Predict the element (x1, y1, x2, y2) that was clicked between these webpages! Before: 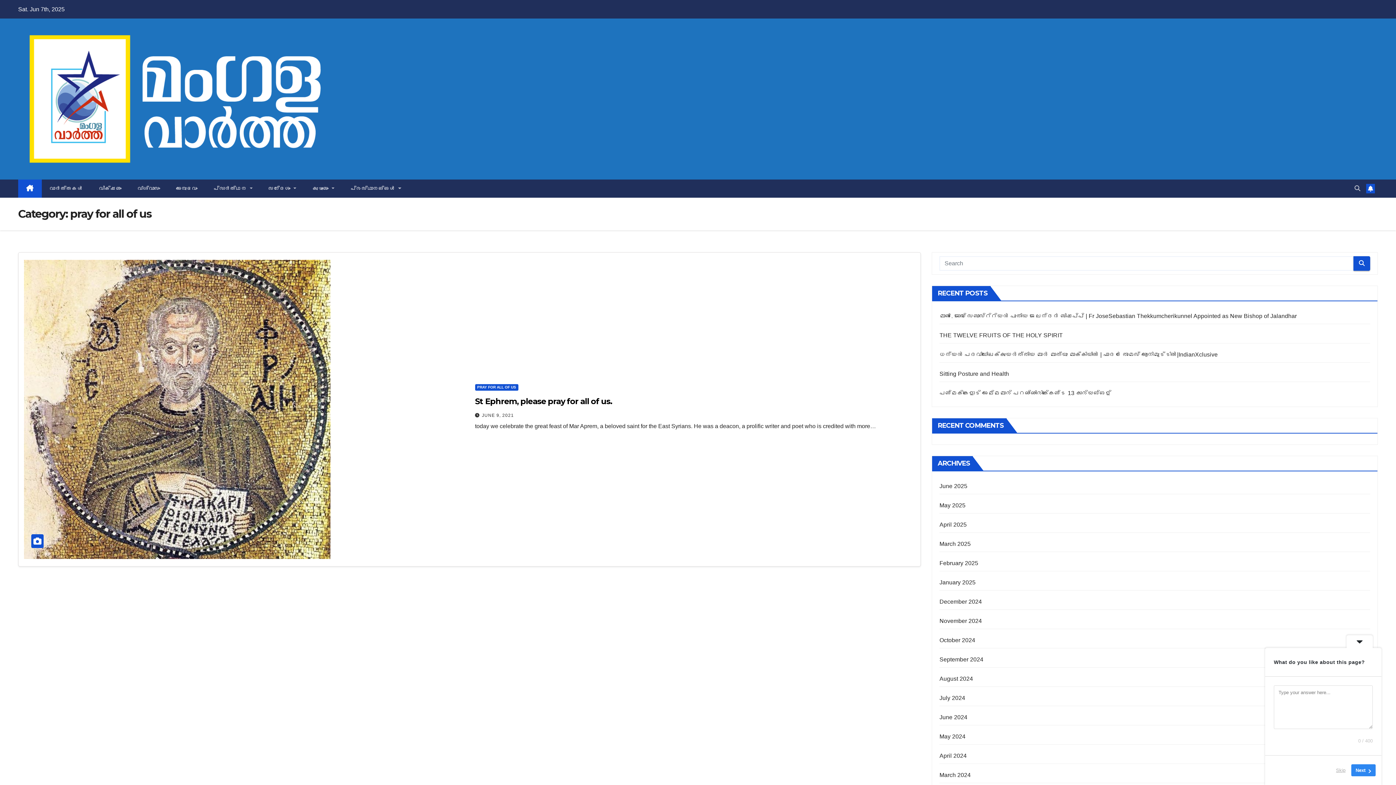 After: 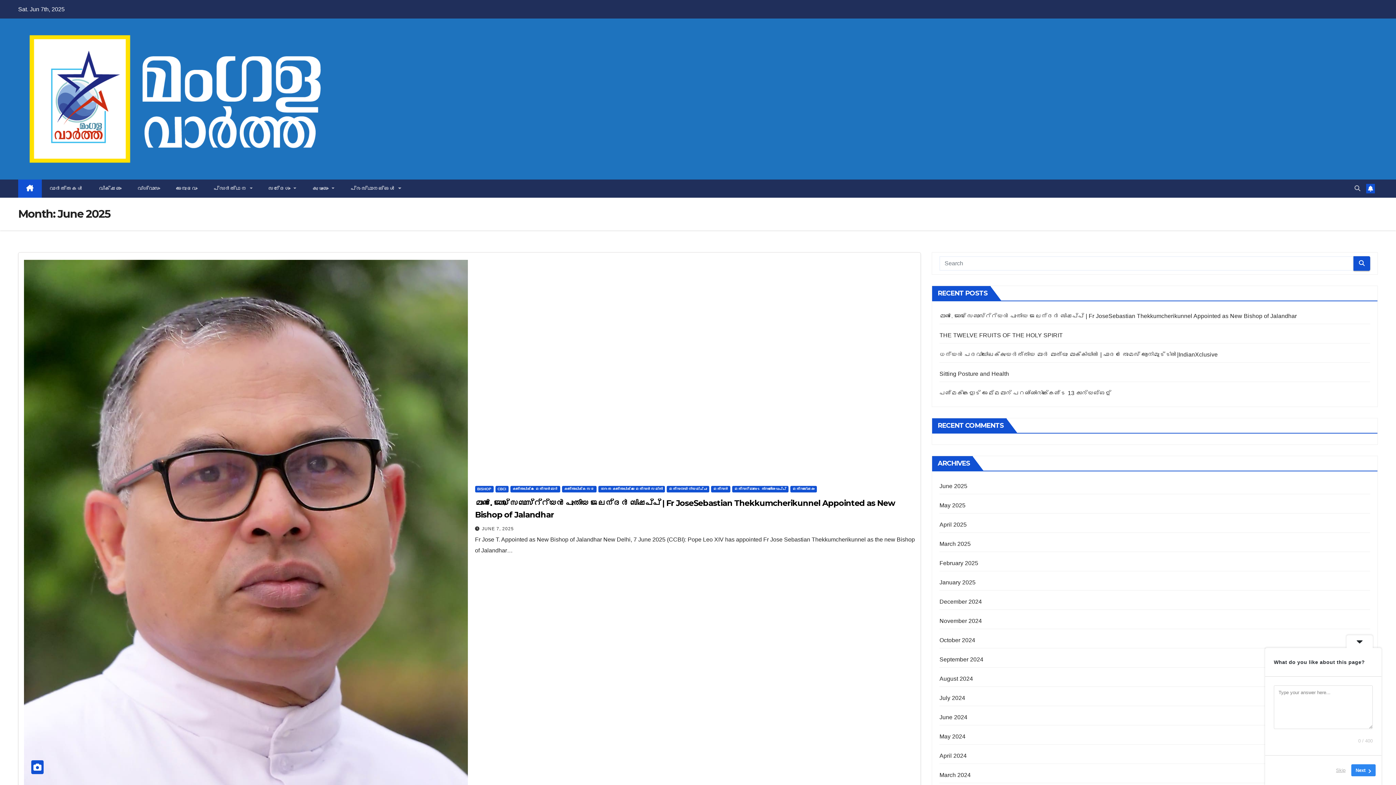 Action: label: June 2025 bbox: (939, 483, 967, 489)